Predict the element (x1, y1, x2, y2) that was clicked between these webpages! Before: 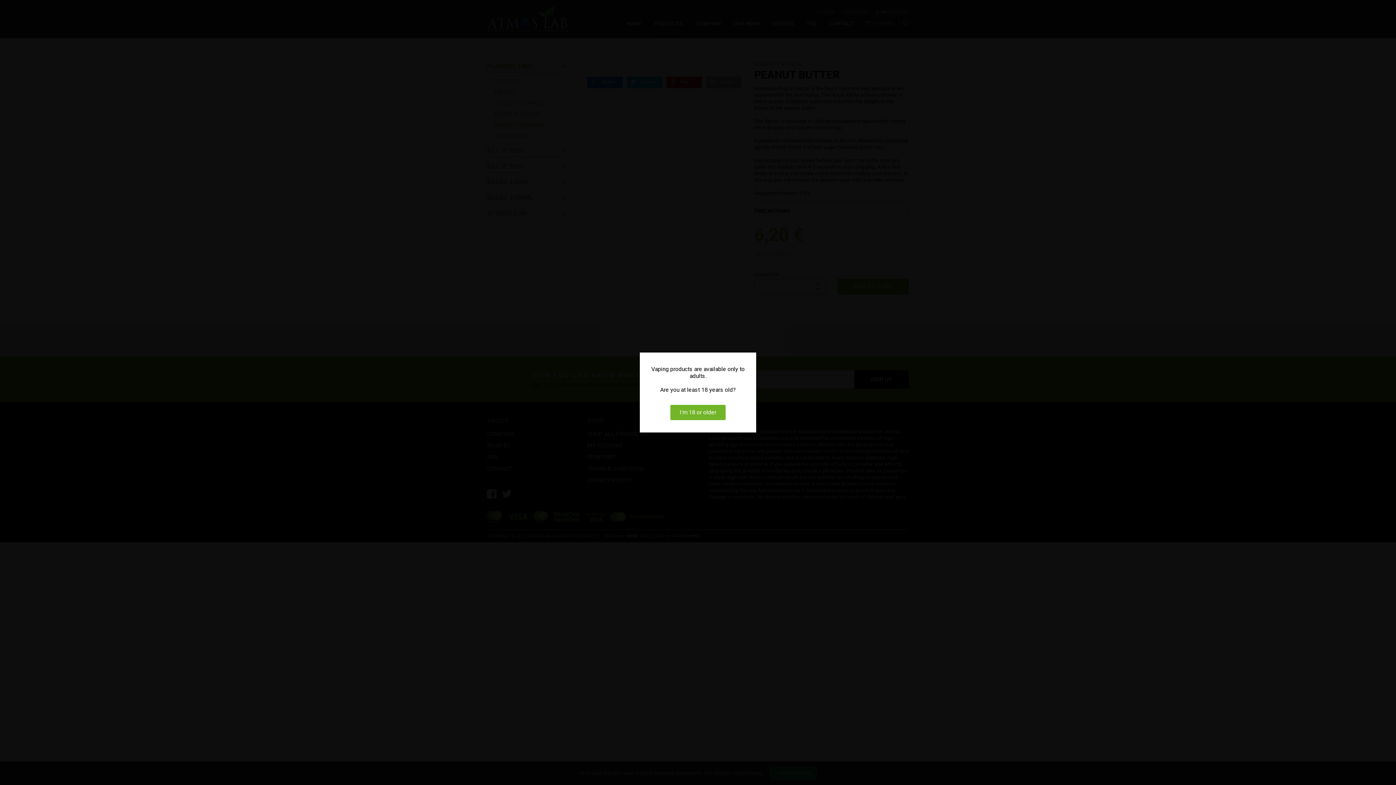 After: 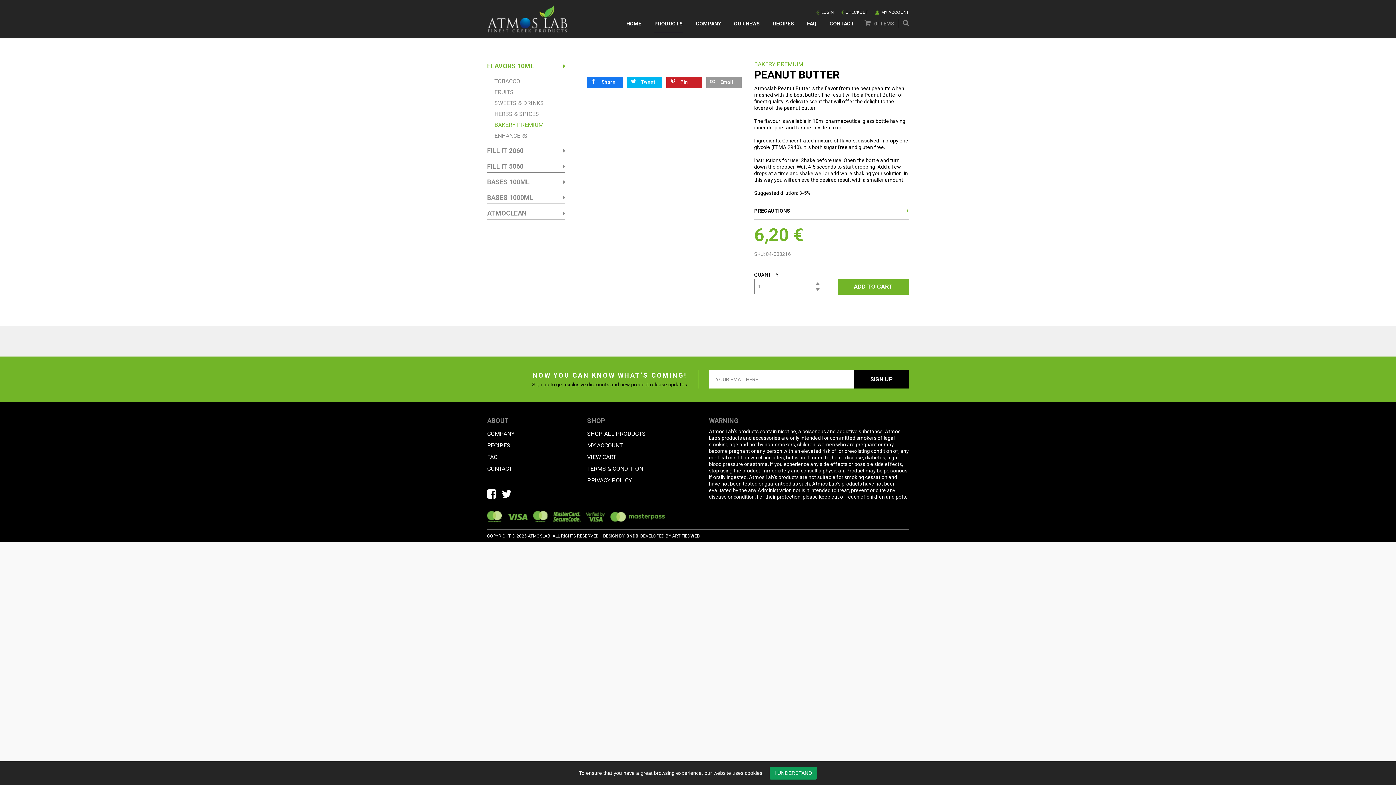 Action: bbox: (670, 405, 725, 420) label: I'm 18 or older